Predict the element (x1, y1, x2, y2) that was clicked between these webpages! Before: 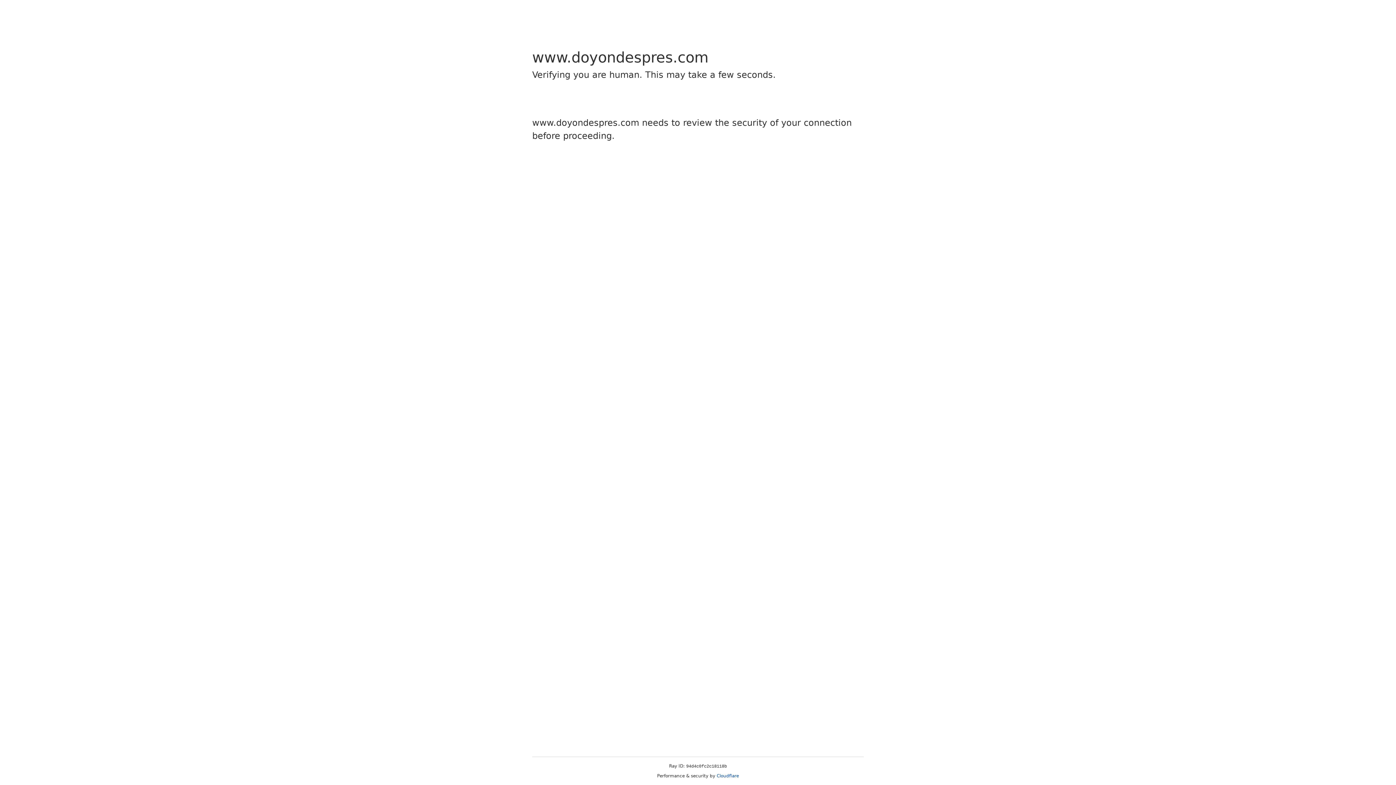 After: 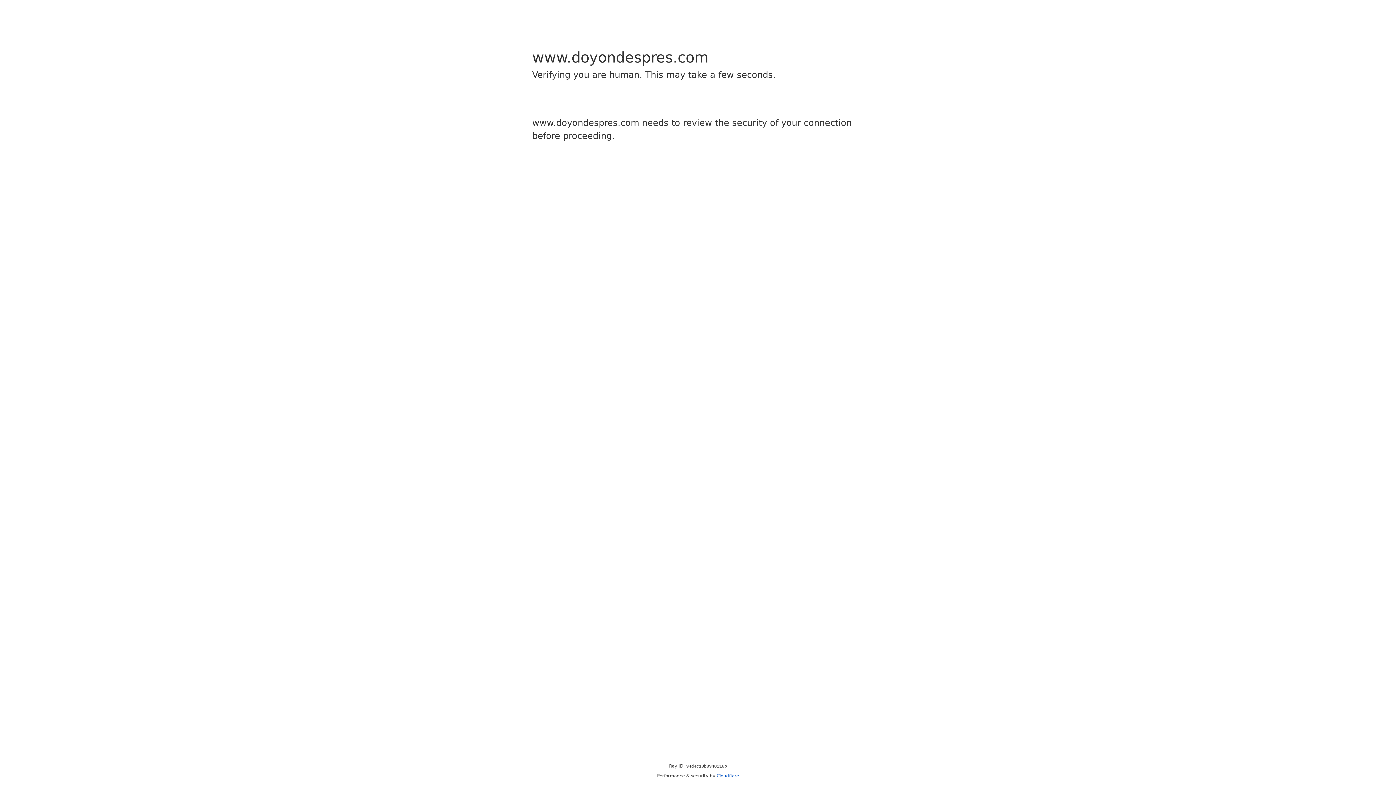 Action: label: Cloudflare bbox: (716, 773, 739, 778)